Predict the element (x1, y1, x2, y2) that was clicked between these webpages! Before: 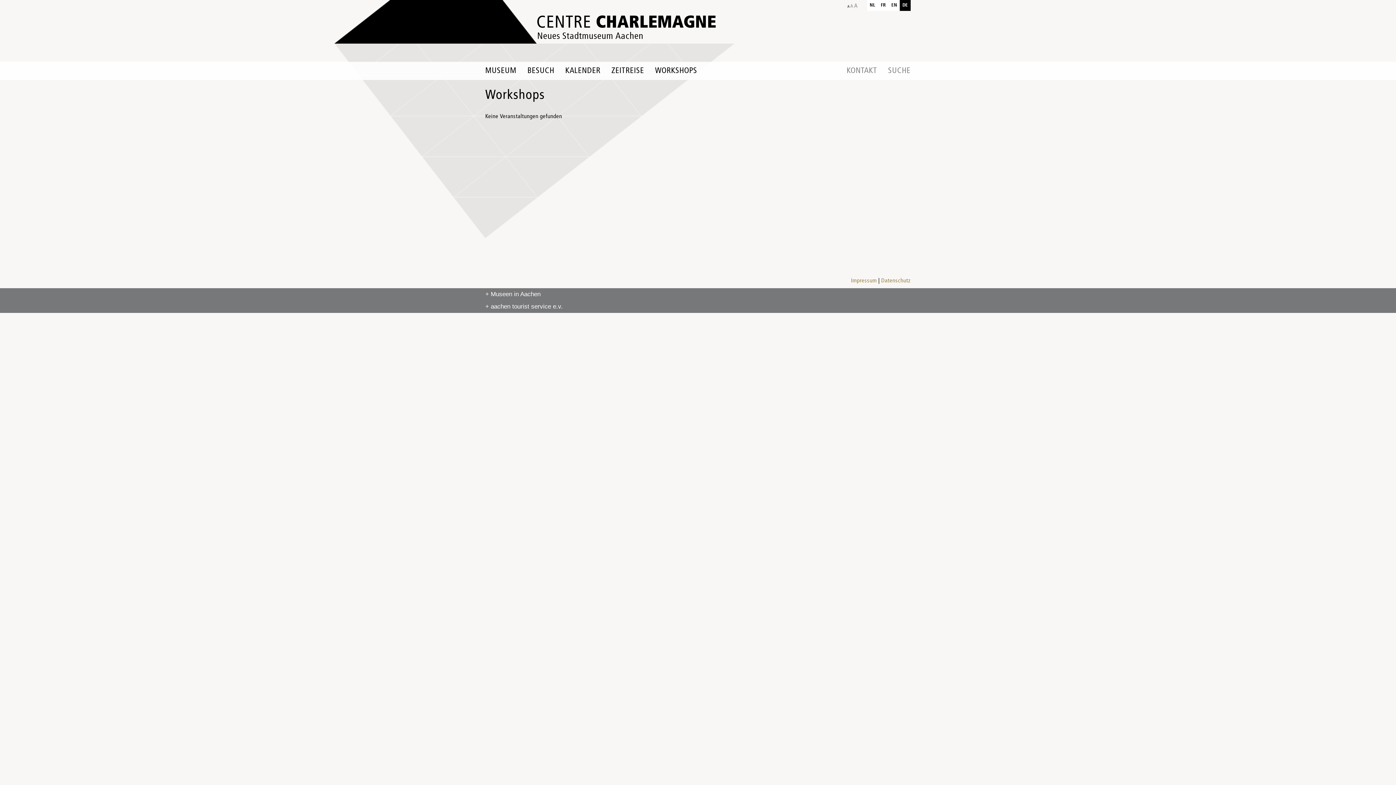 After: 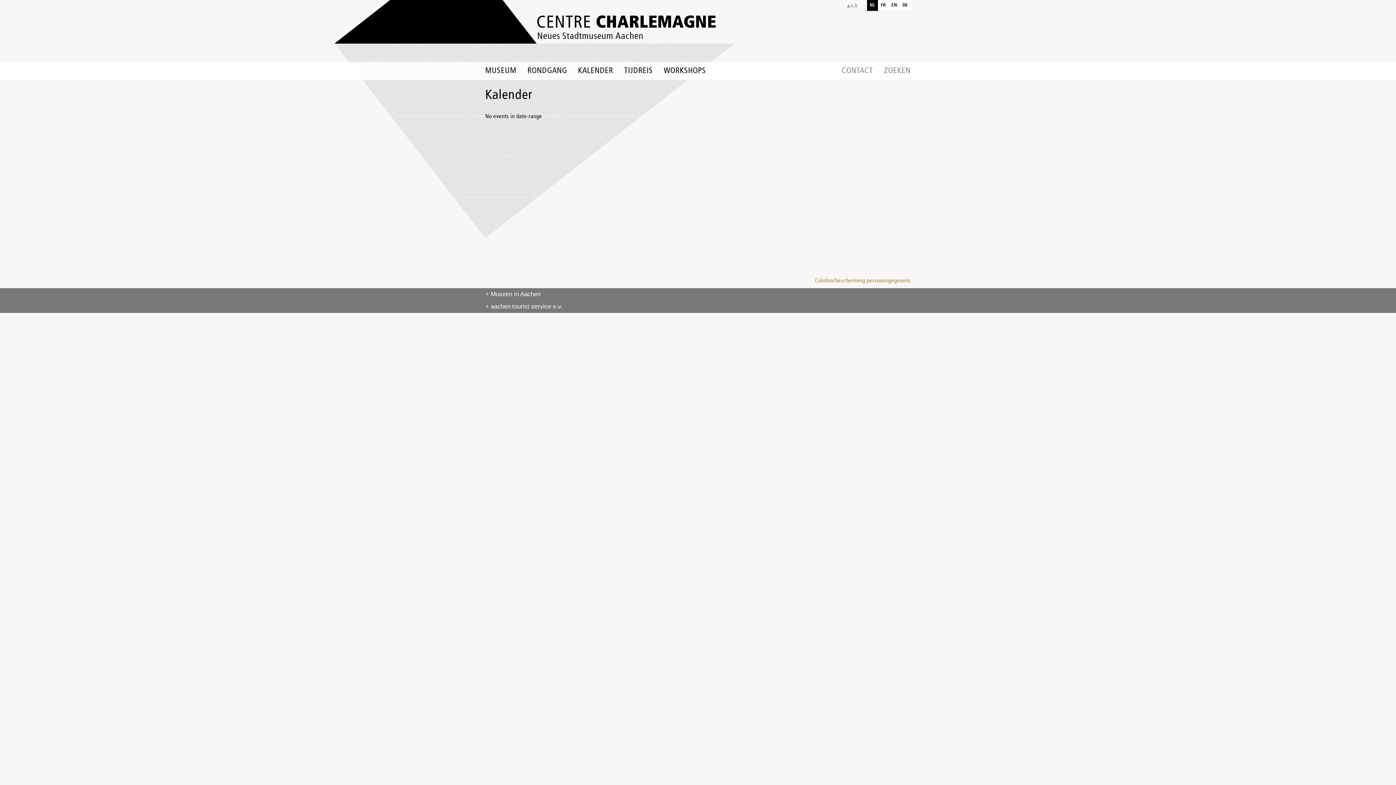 Action: bbox: (867, 0, 878, 10) label: NL